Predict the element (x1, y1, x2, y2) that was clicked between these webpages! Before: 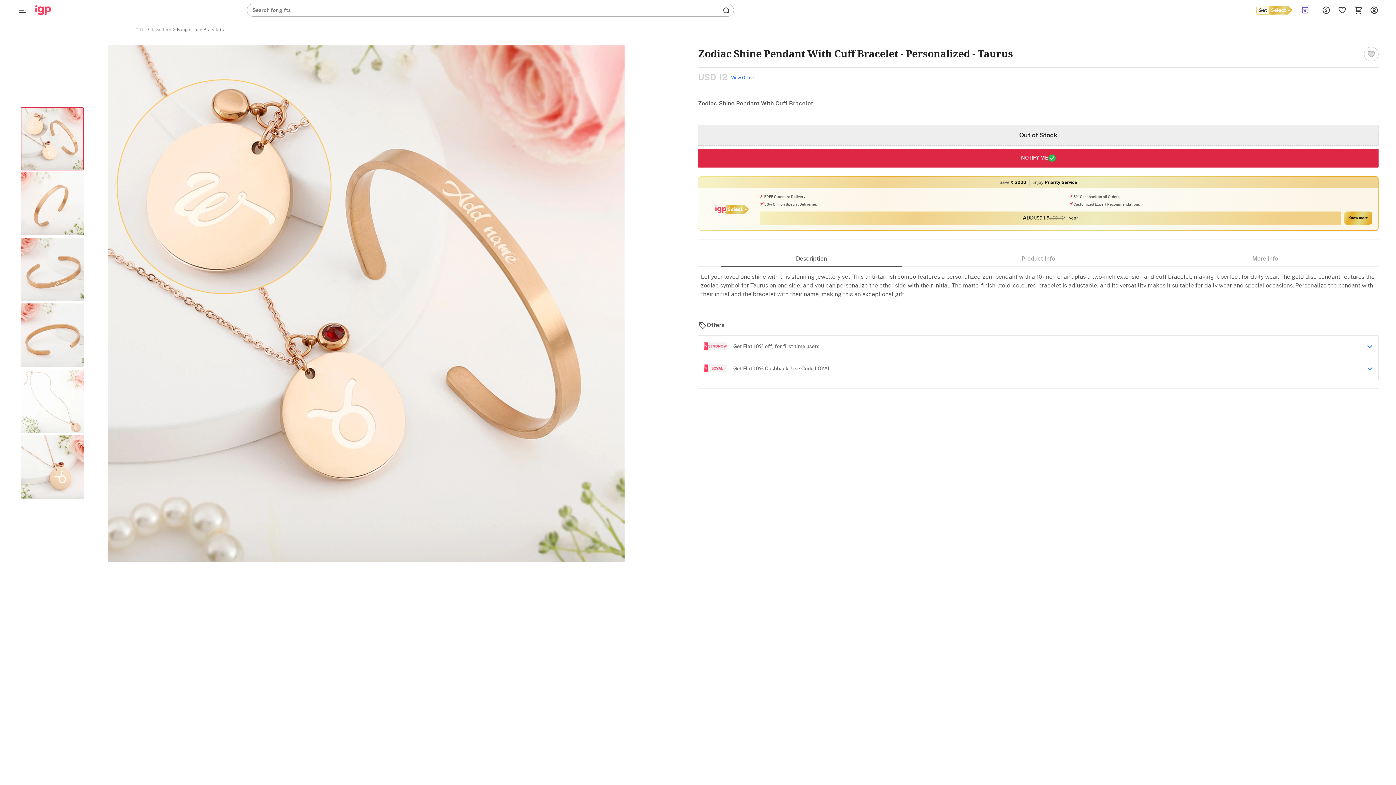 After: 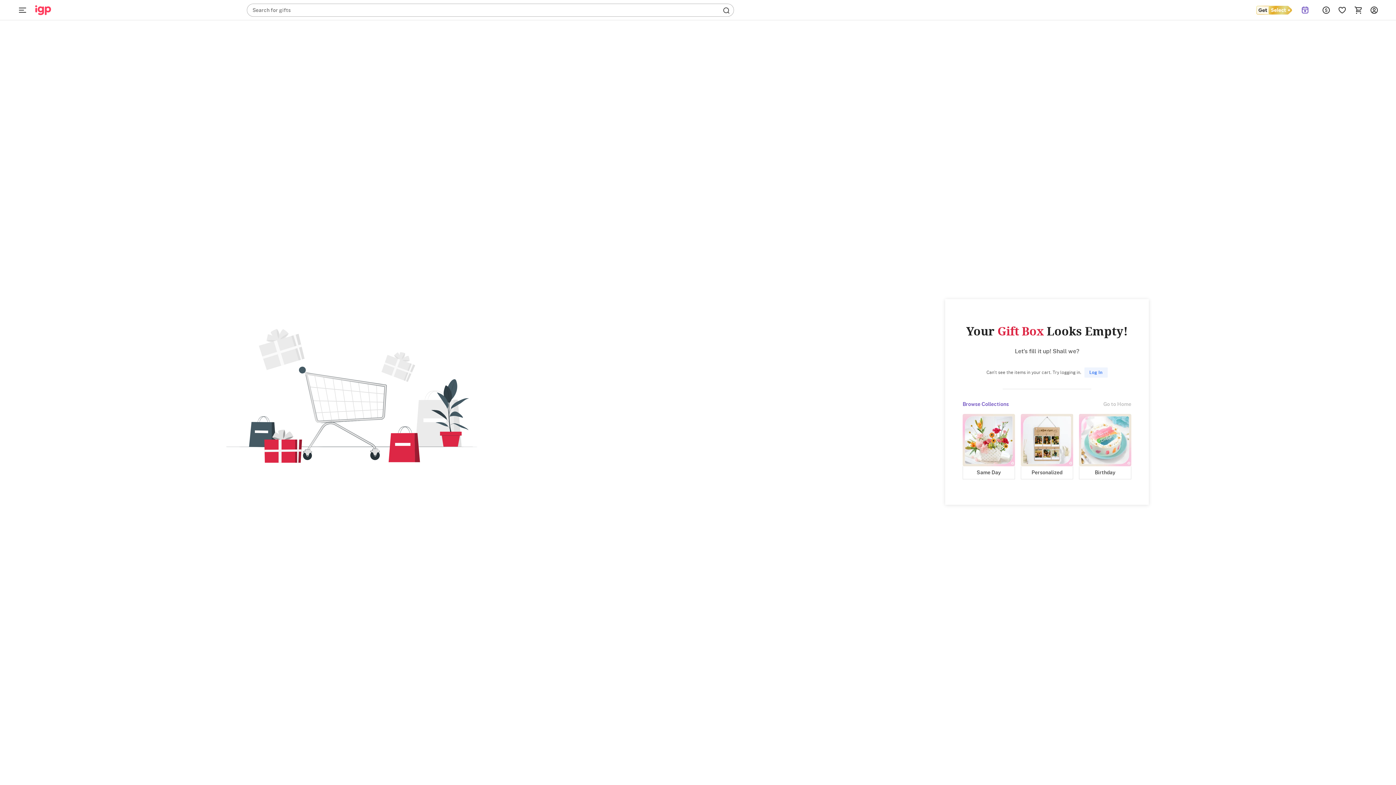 Action: bbox: (1350, 0, 1366, 20)